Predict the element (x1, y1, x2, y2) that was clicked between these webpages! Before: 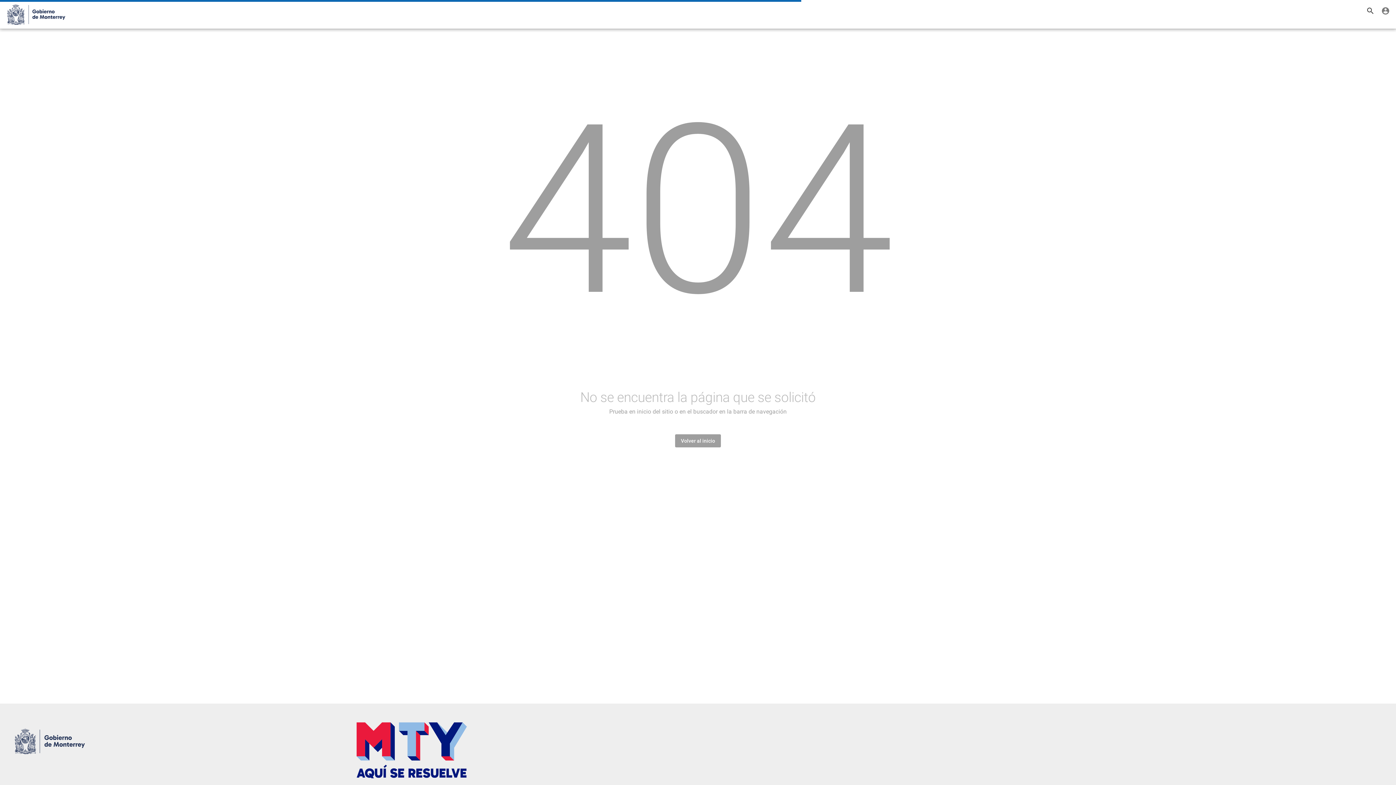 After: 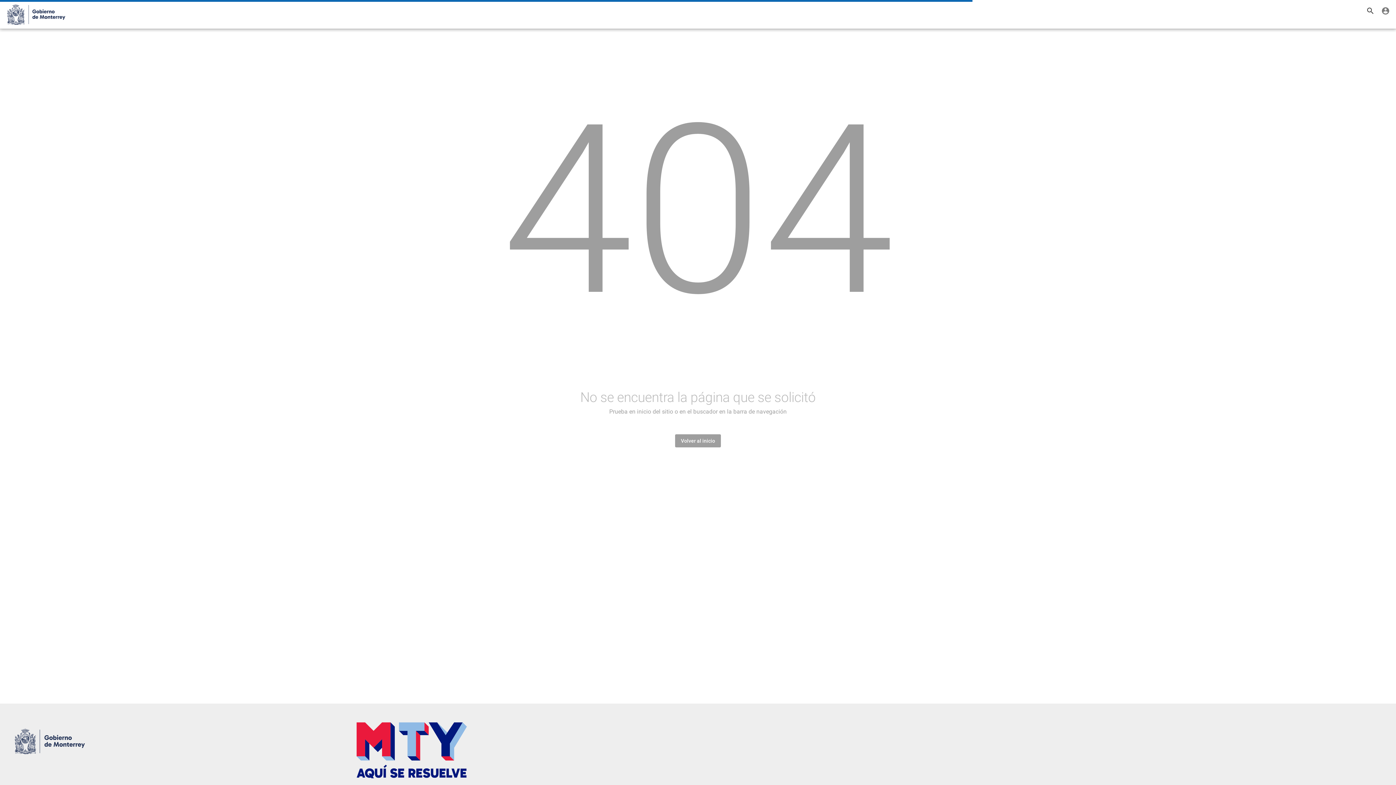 Action: bbox: (4, 2, 66, 26)